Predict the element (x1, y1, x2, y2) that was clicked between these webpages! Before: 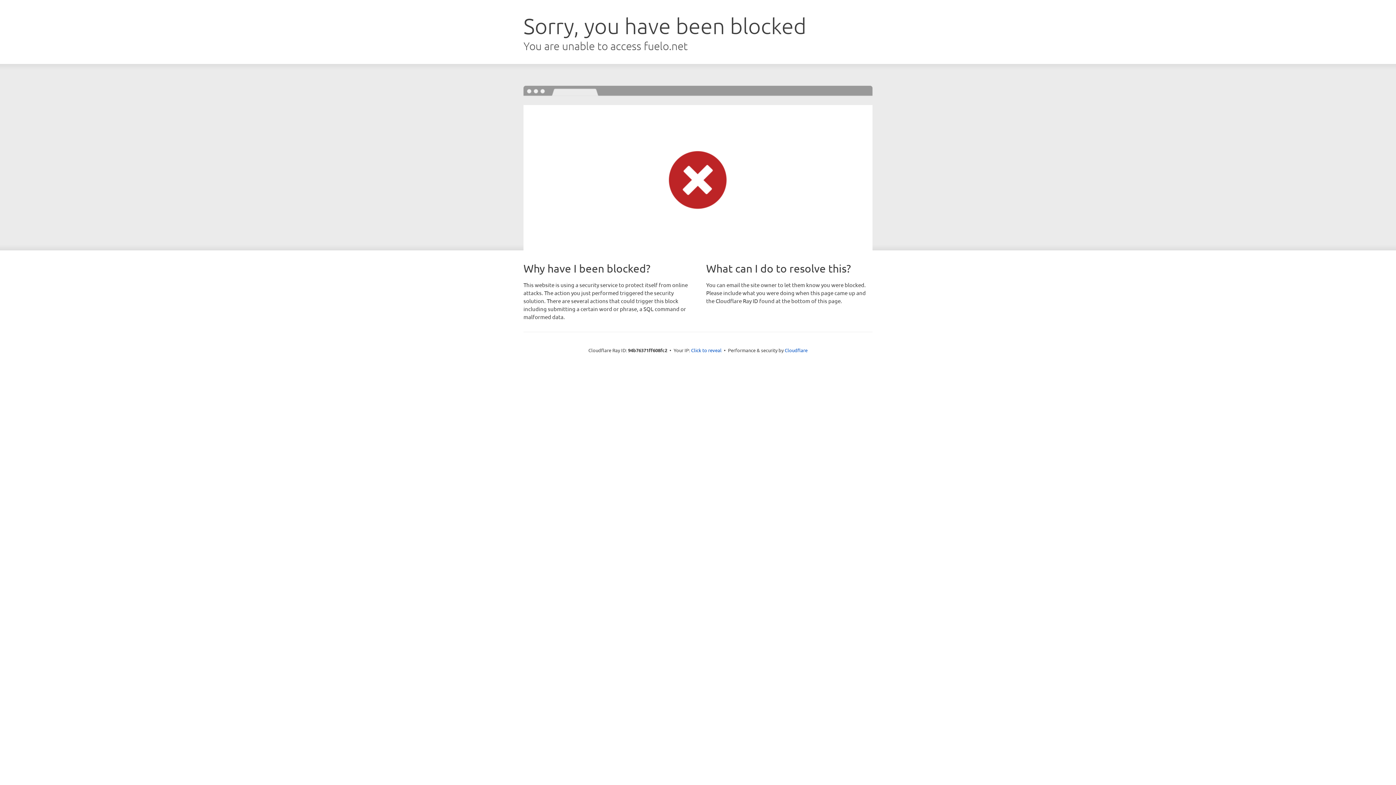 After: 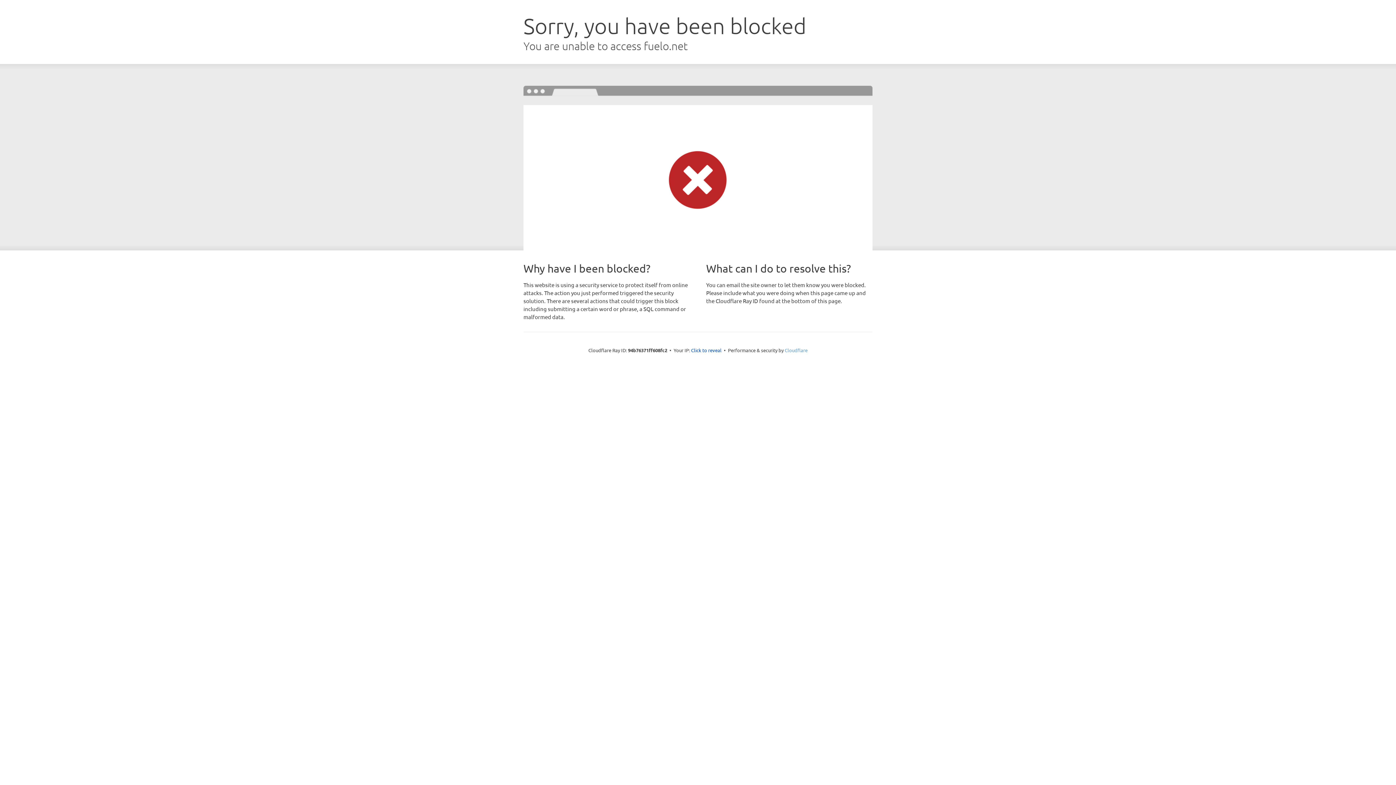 Action: label: Cloudflare bbox: (784, 347, 807, 353)